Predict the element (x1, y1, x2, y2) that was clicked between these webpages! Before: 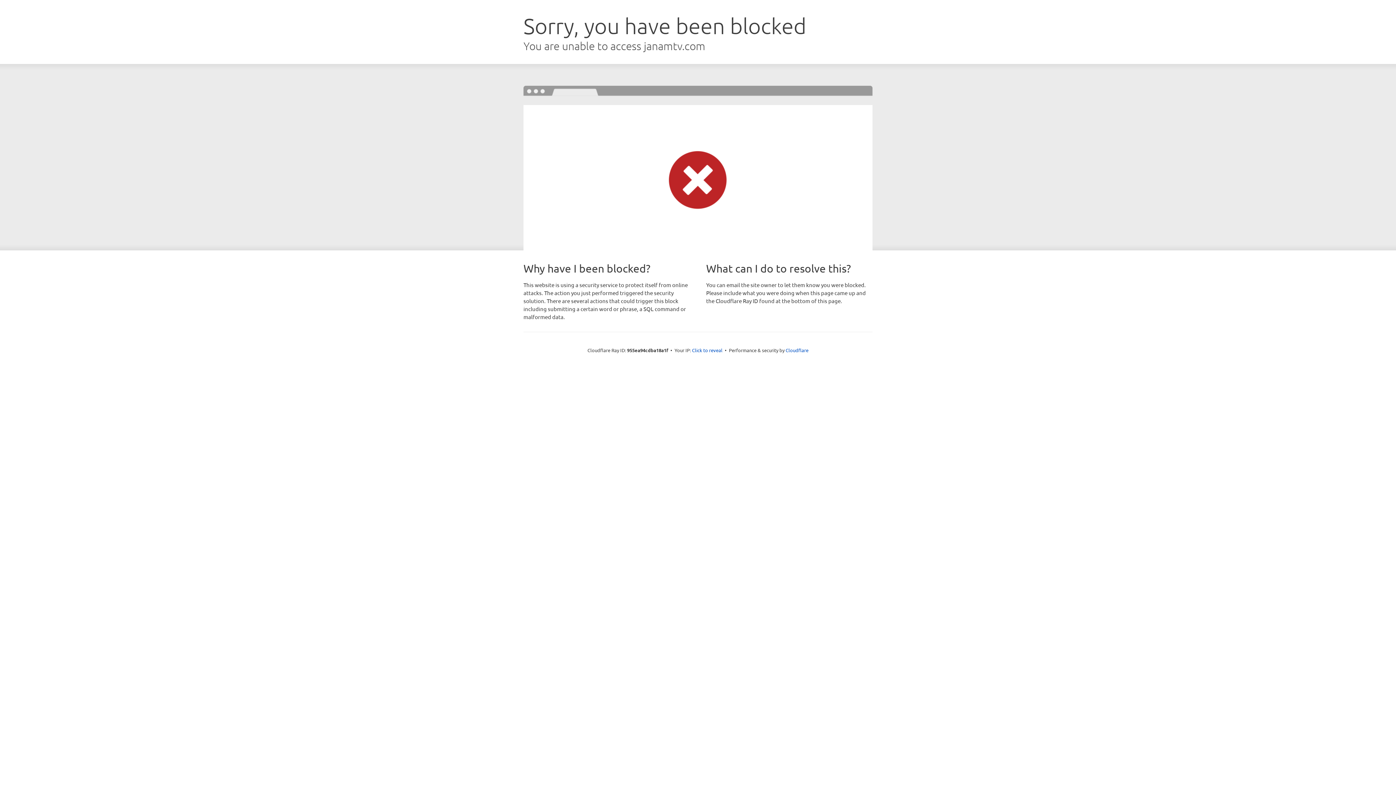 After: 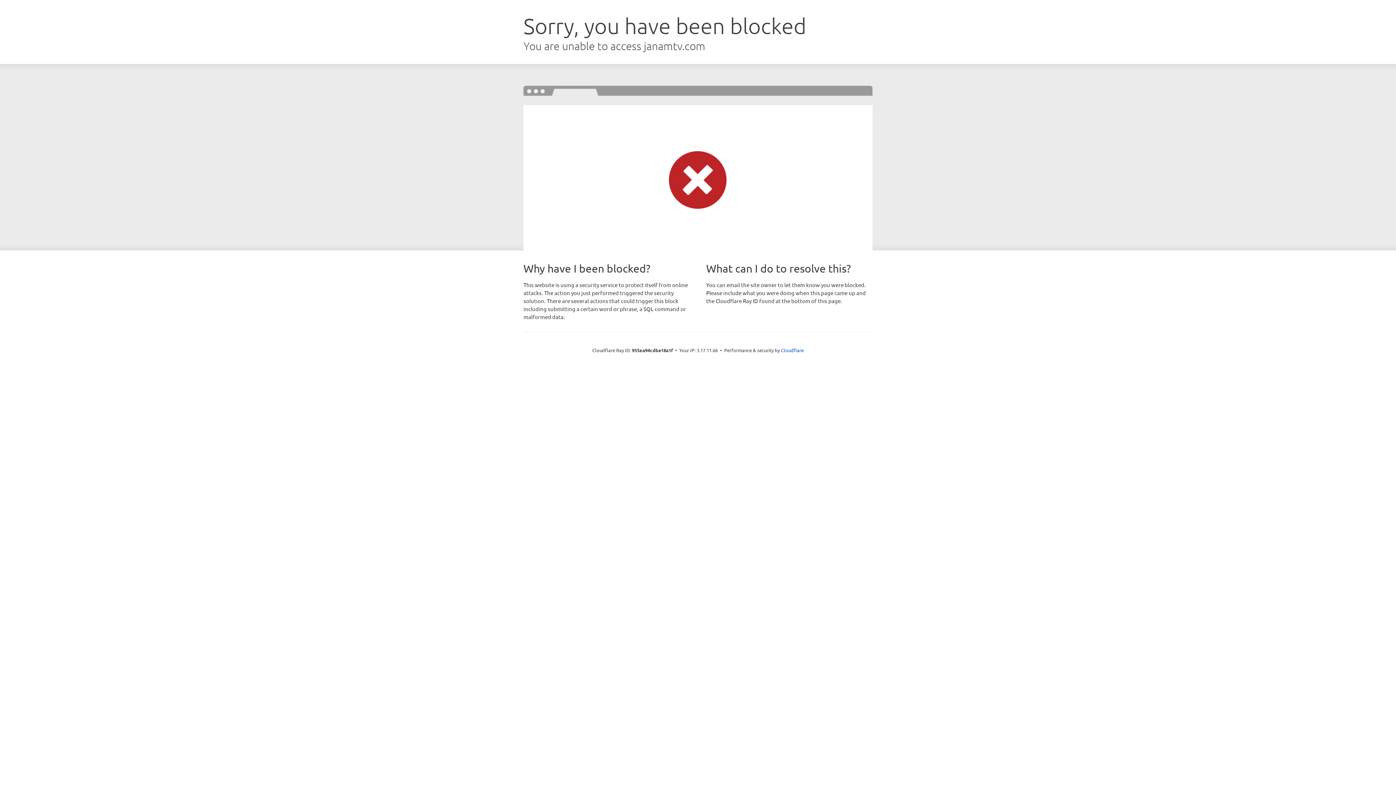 Action: label: Click to reveal bbox: (692, 346, 722, 353)